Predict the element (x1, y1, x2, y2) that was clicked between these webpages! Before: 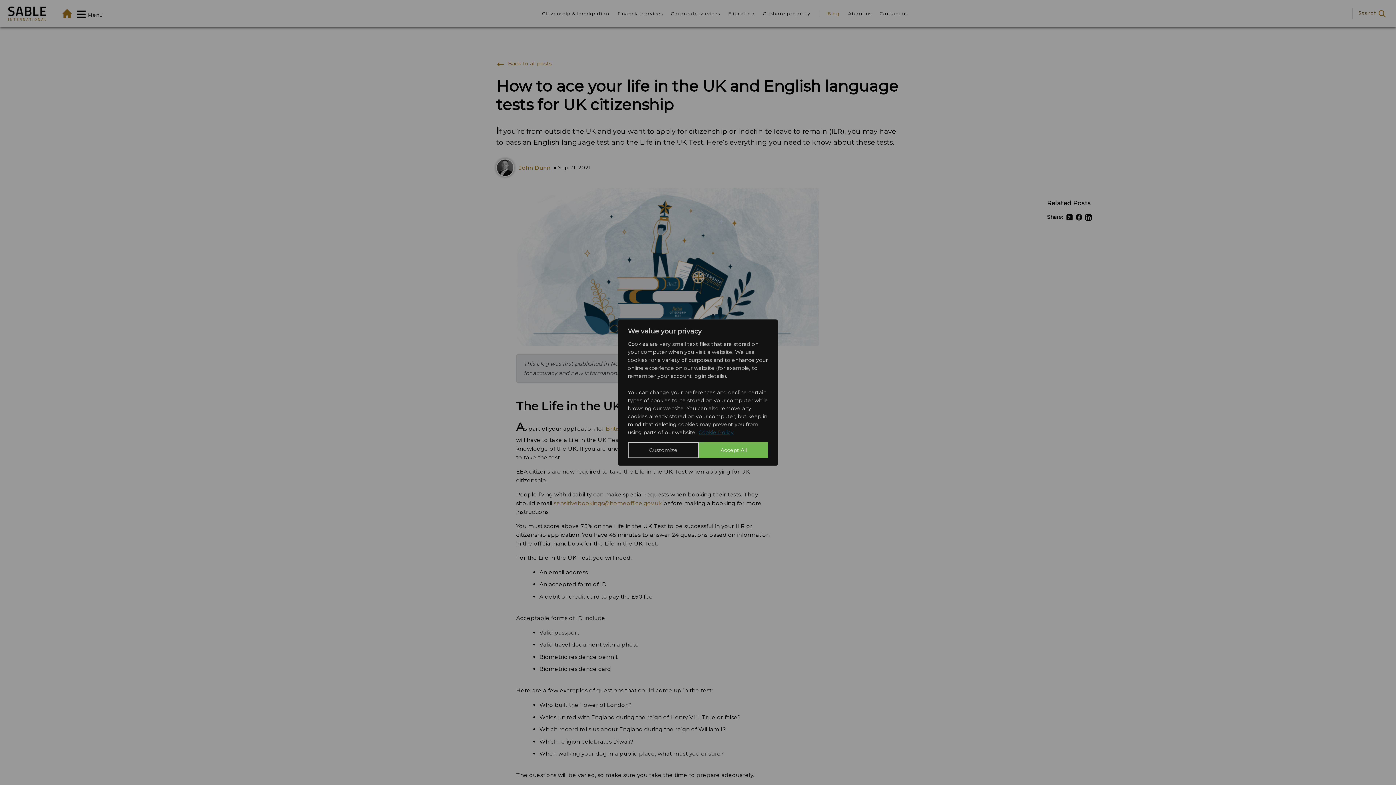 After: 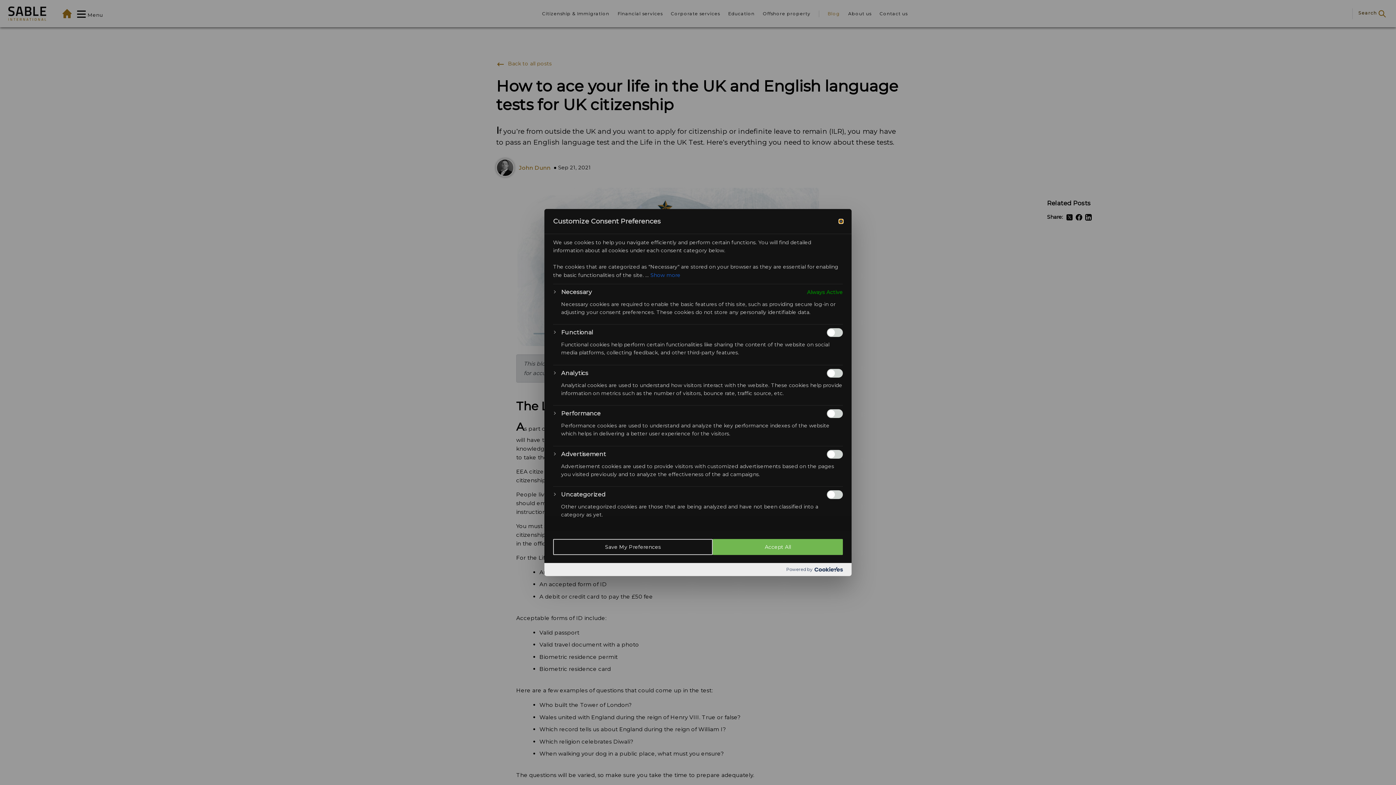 Action: bbox: (628, 442, 699, 458) label: Customize